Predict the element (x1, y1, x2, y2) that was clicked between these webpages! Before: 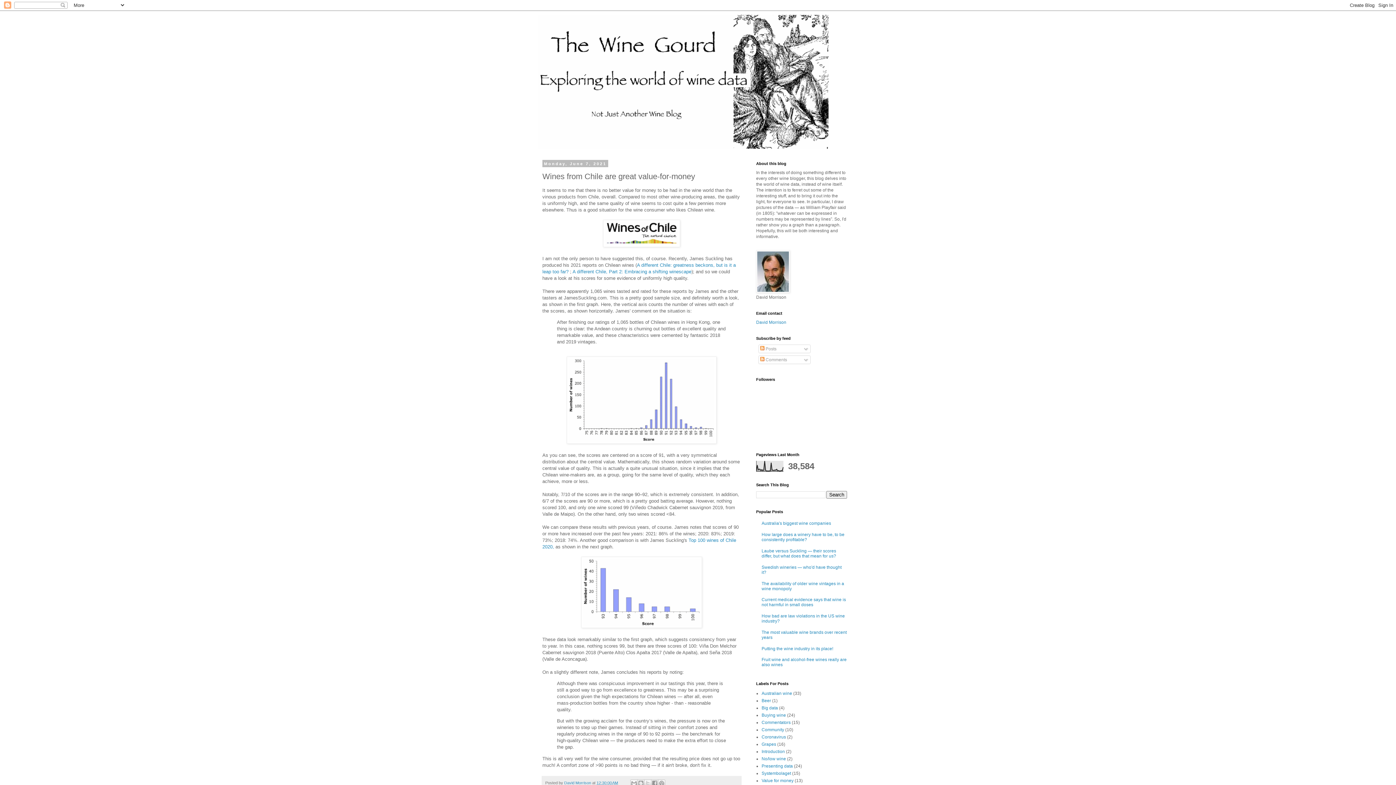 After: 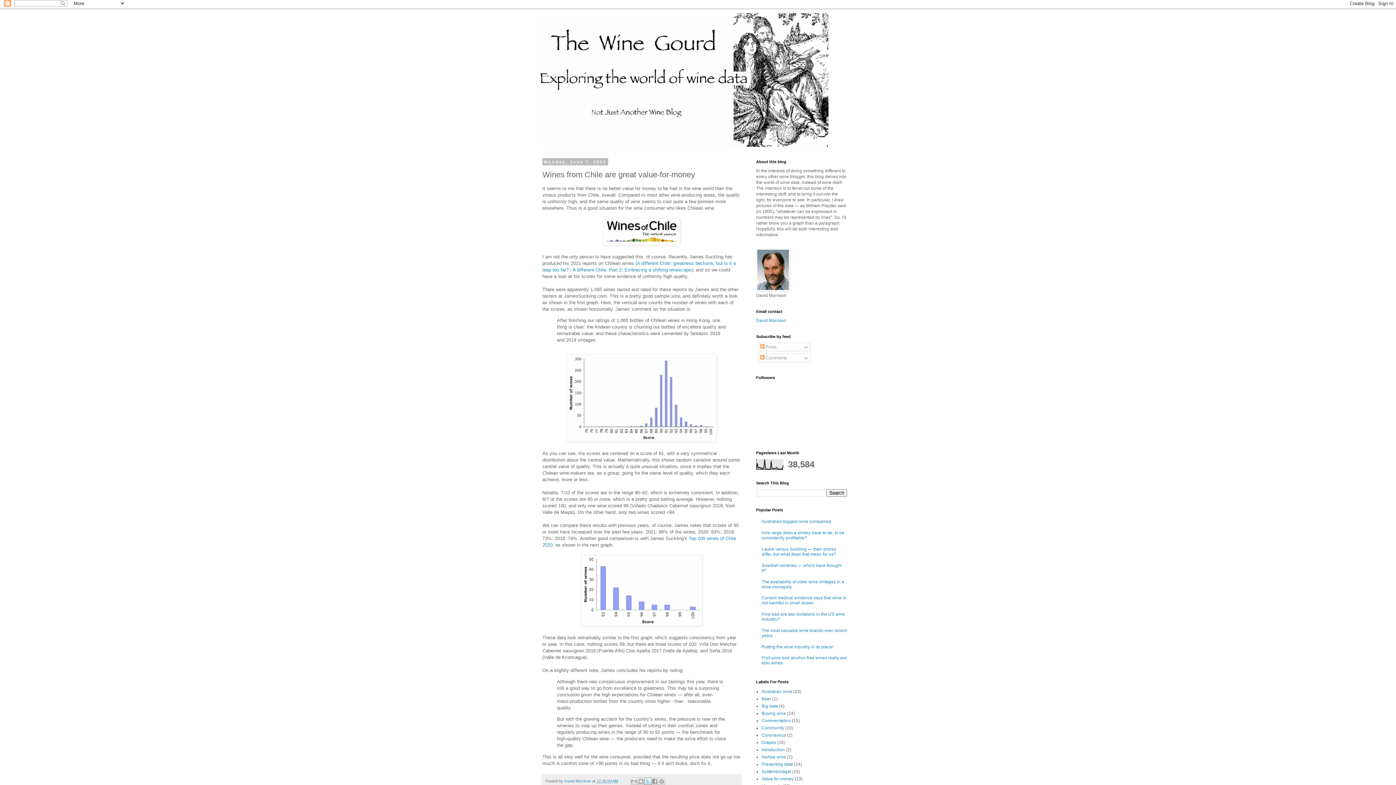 Action: bbox: (644, 780, 651, 787) label: Share to X